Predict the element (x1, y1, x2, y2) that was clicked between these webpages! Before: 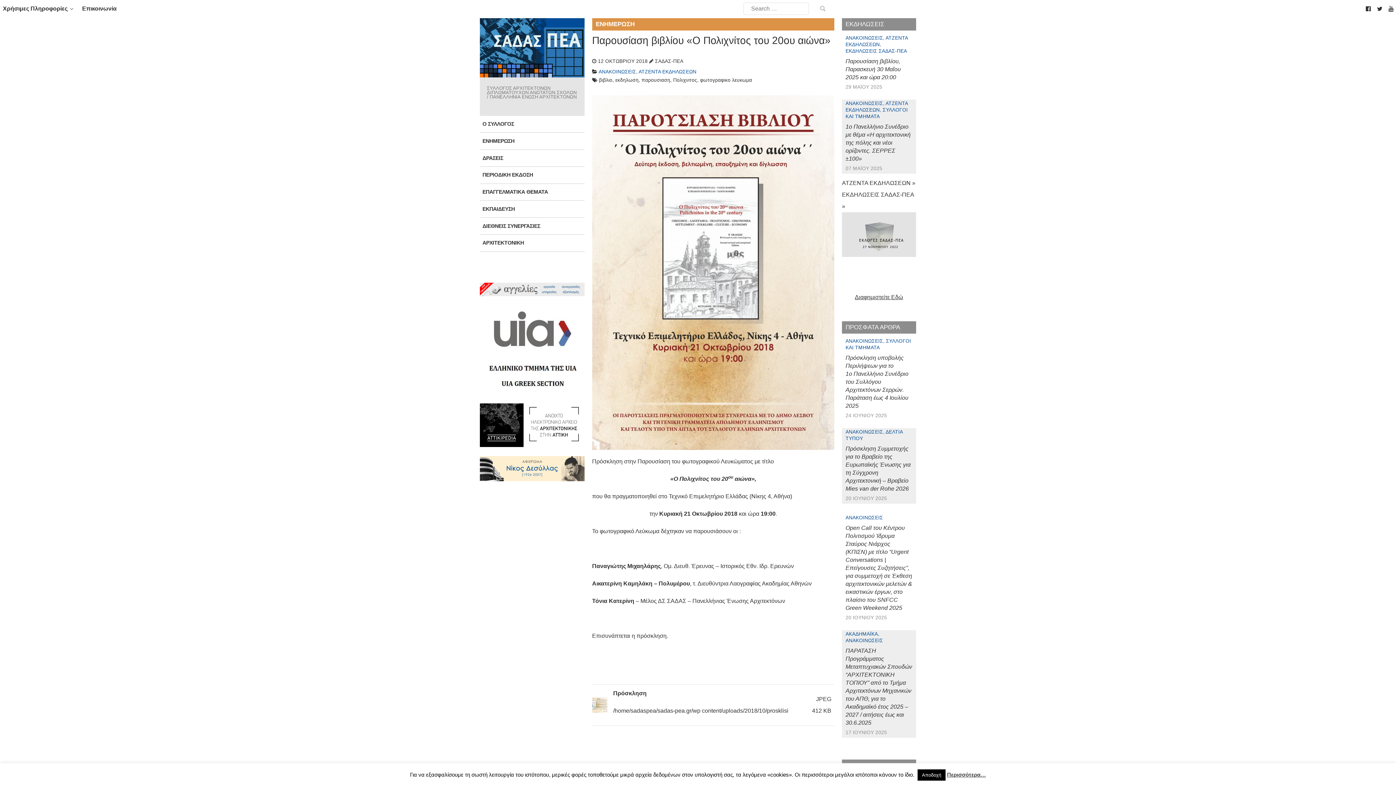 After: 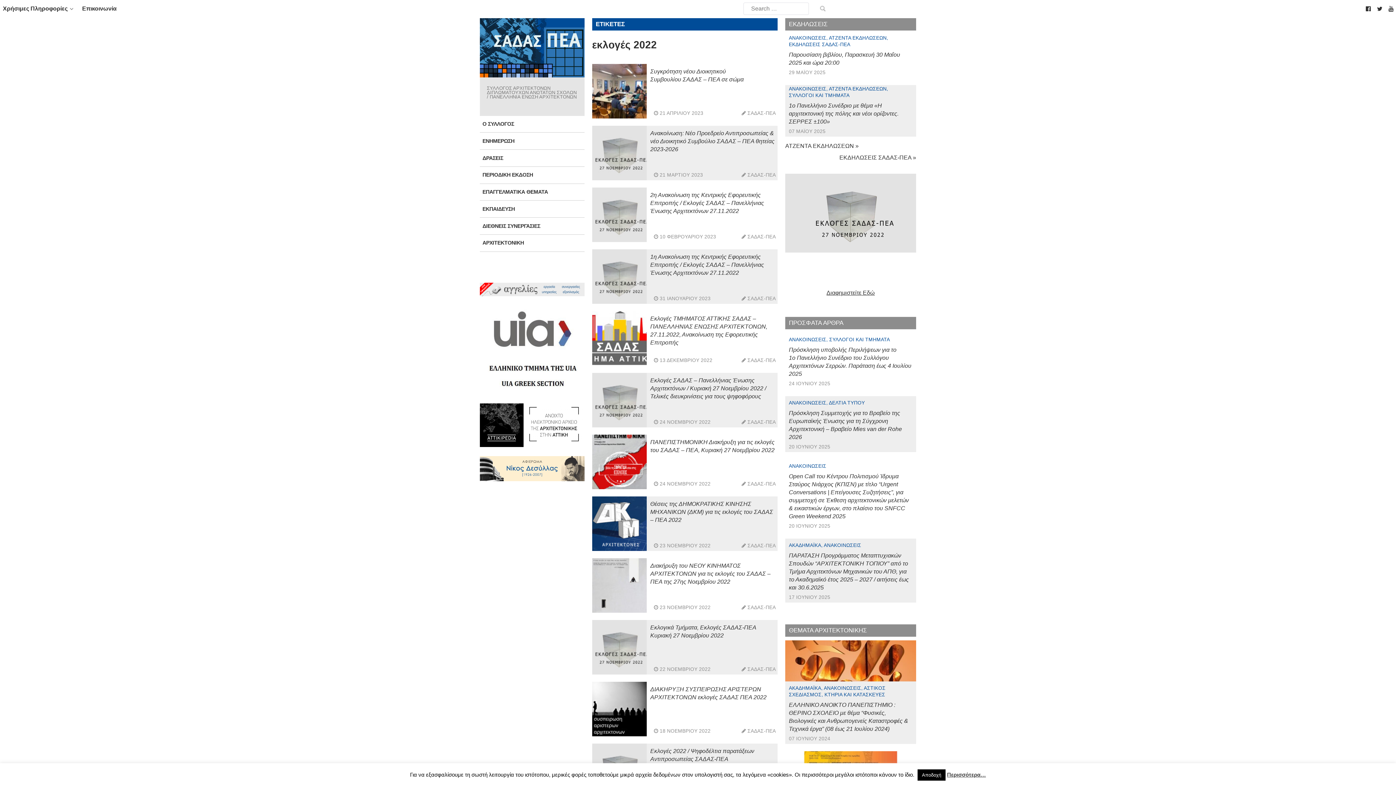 Action: bbox: (842, 212, 916, 257)